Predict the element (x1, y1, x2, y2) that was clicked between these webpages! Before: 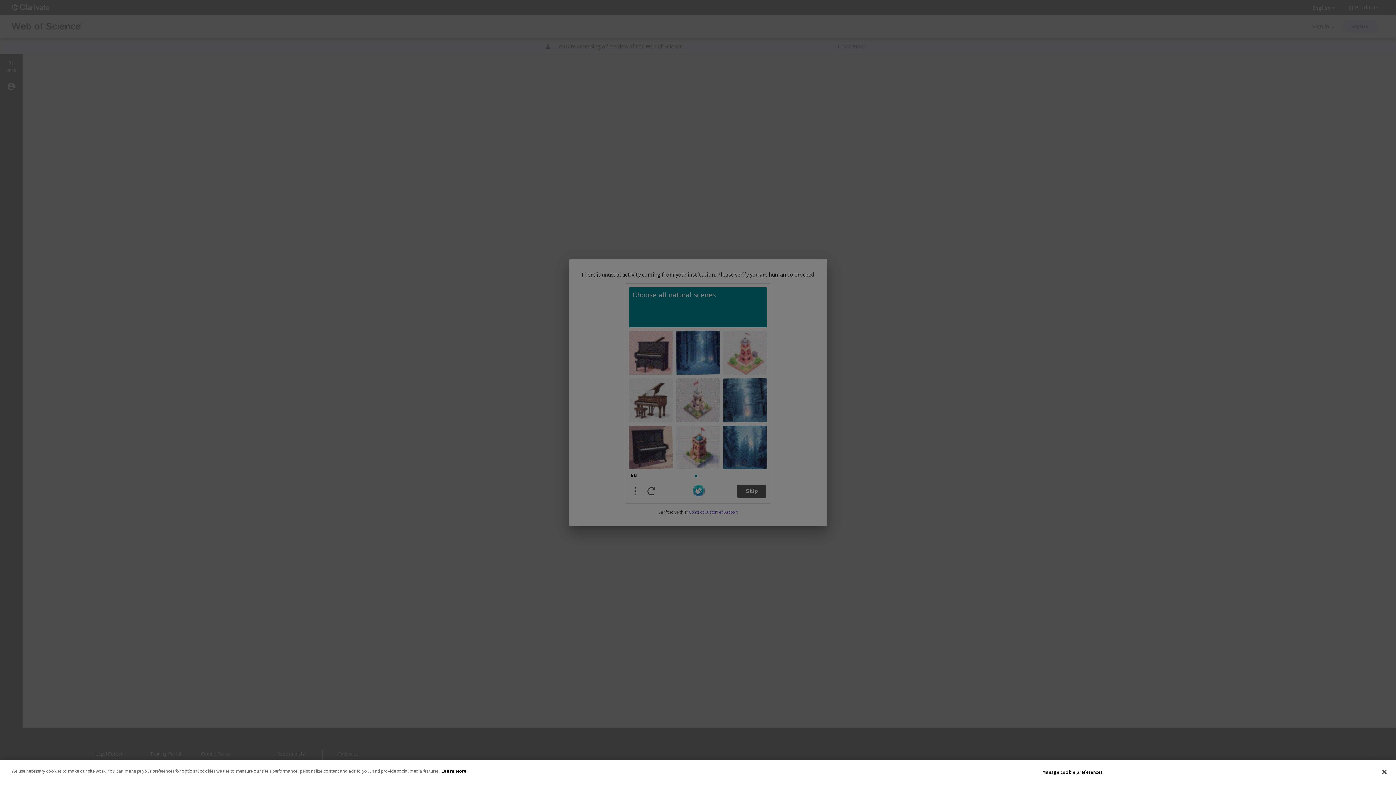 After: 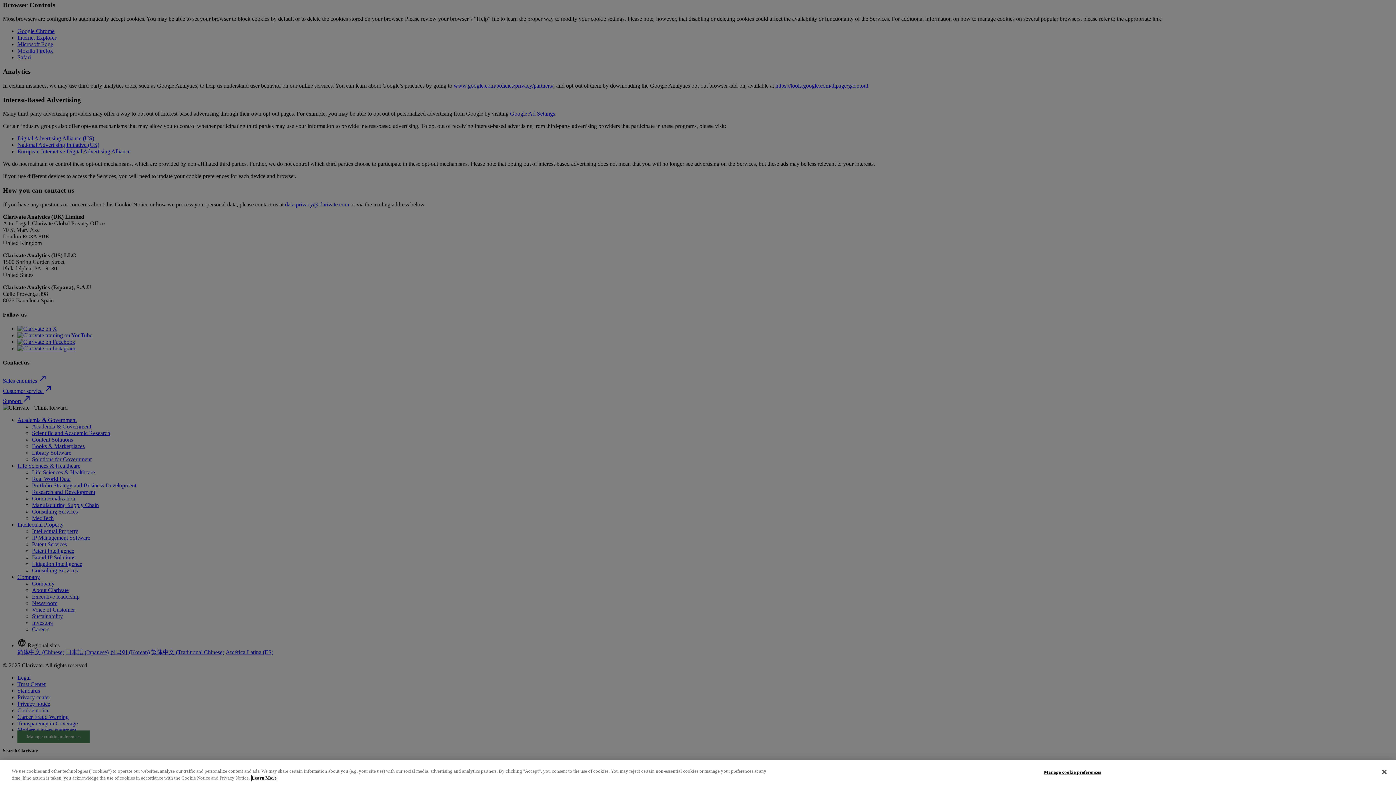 Action: bbox: (441, 768, 466, 774) label: More information about your privacy